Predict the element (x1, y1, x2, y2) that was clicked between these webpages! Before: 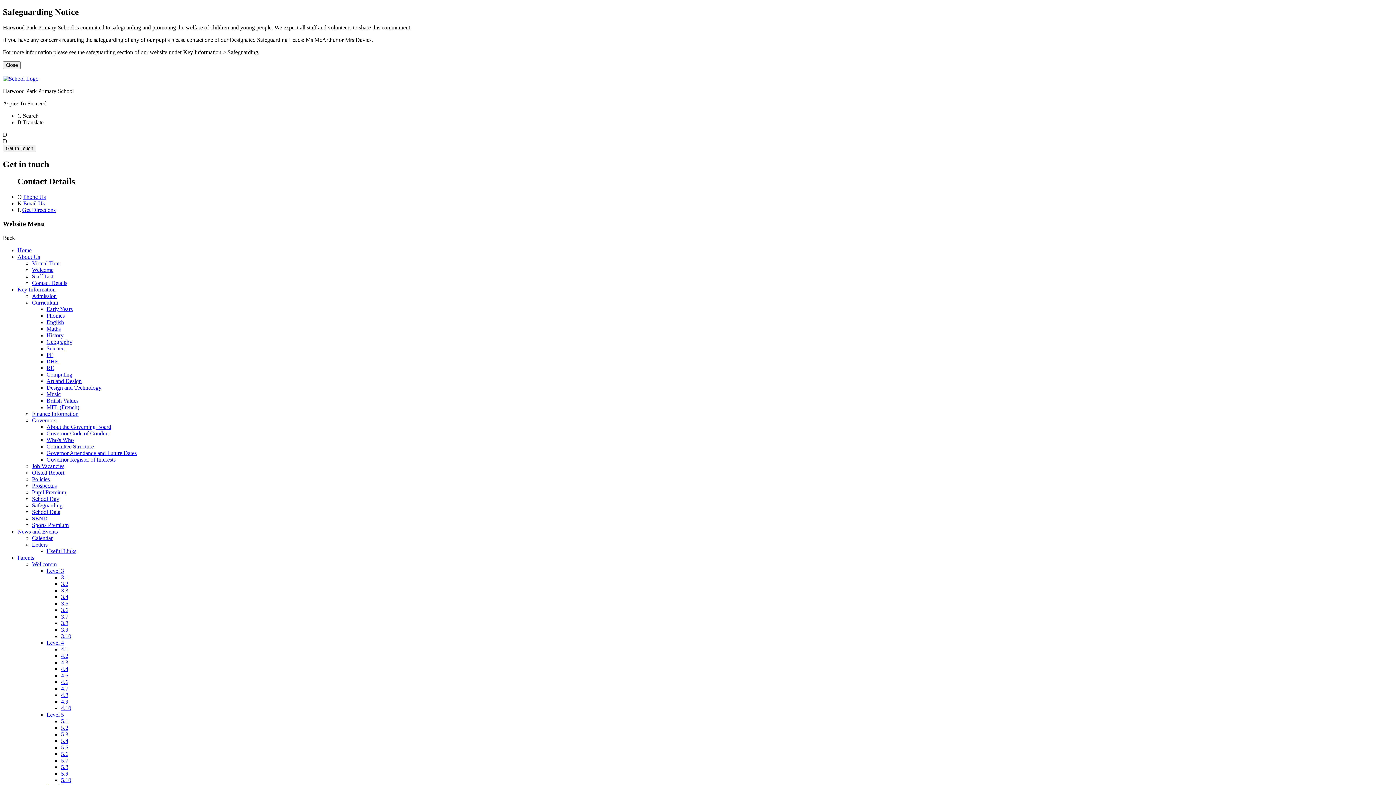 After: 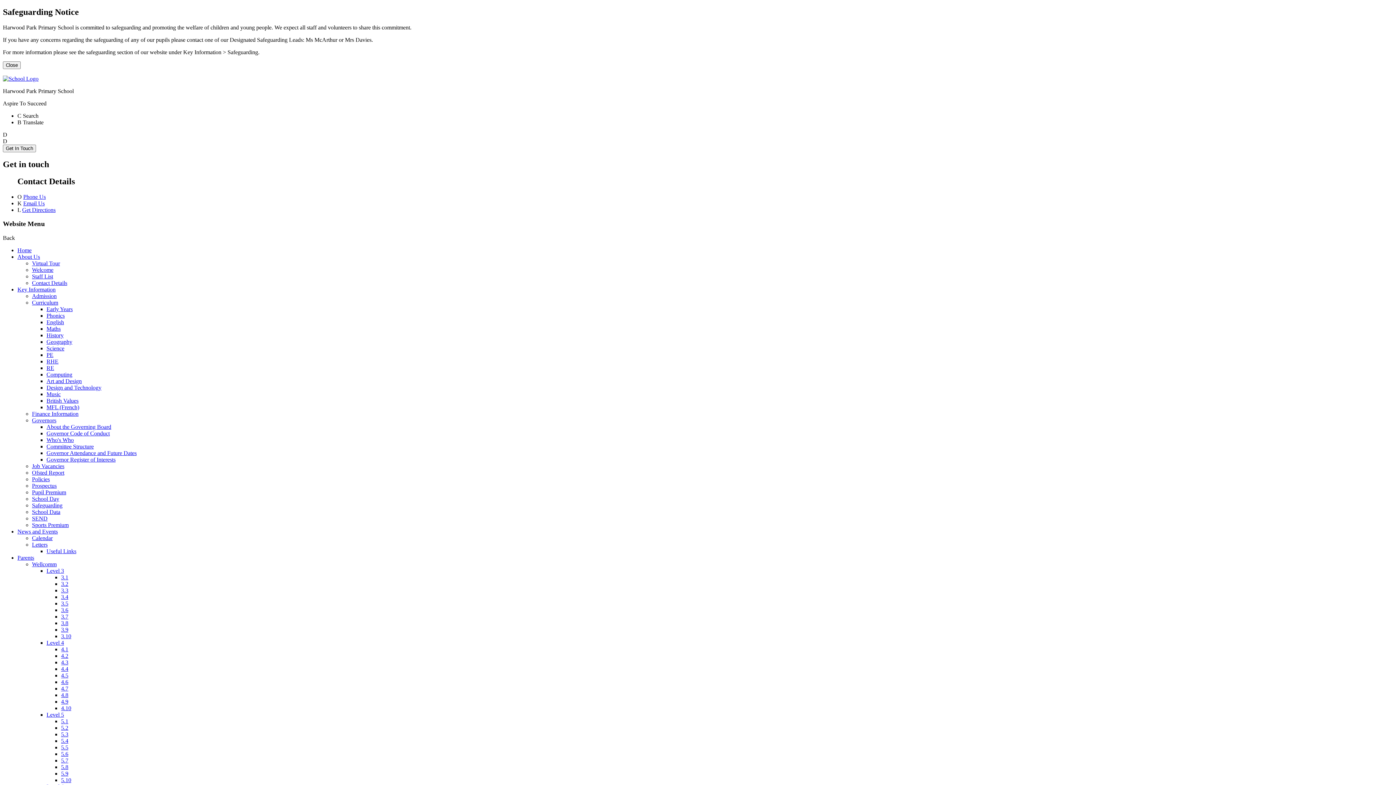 Action: bbox: (61, 672, 68, 678) label: 4.5